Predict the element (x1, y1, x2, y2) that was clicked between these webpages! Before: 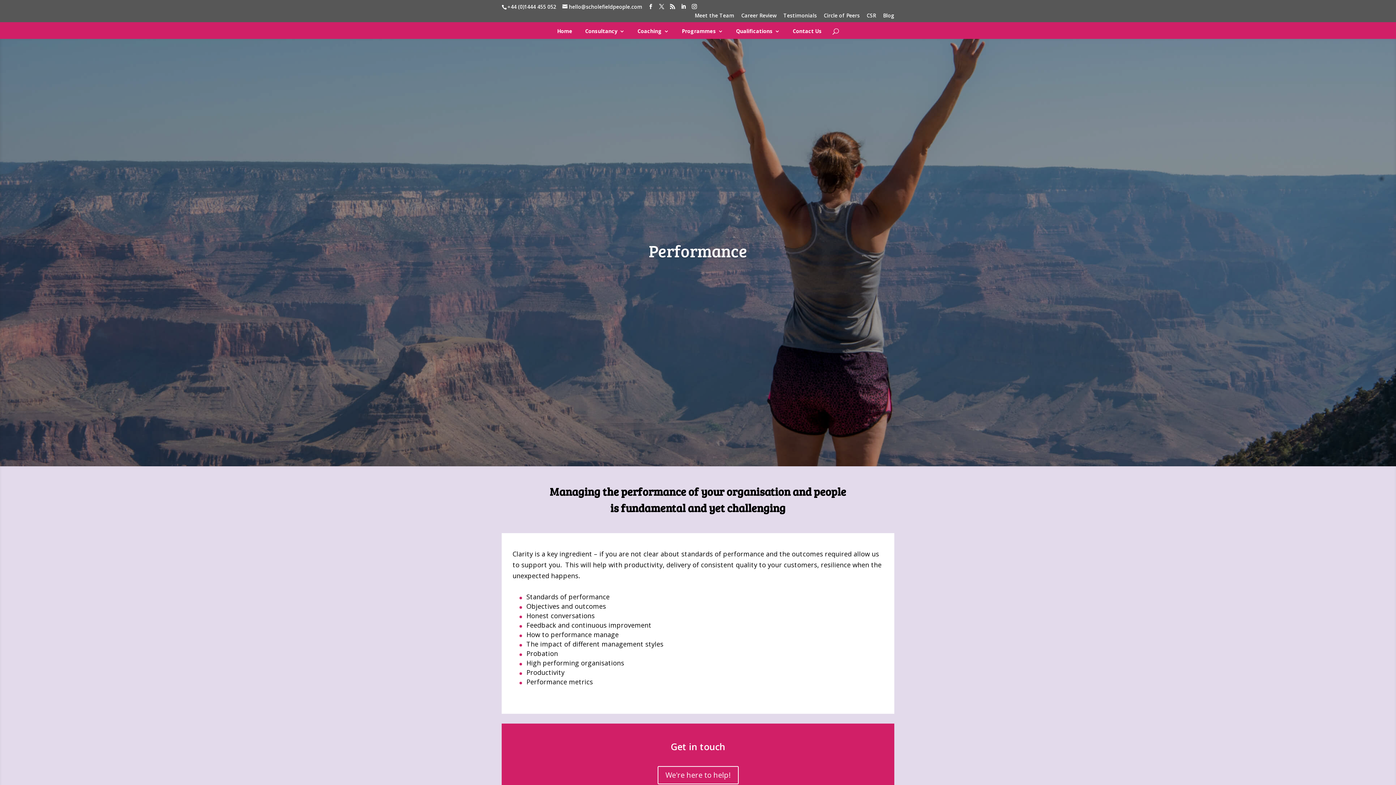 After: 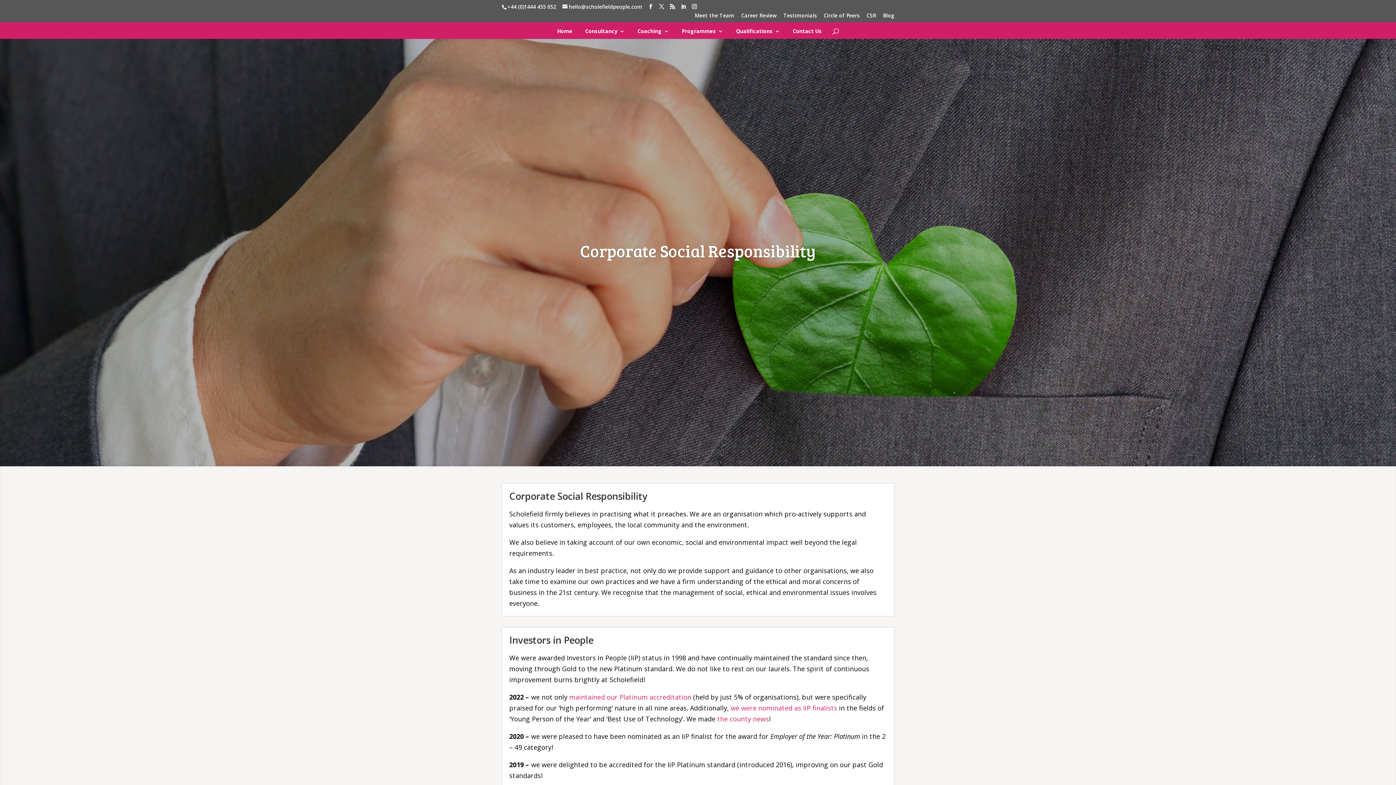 Action: bbox: (866, 13, 876, 22) label: CSR